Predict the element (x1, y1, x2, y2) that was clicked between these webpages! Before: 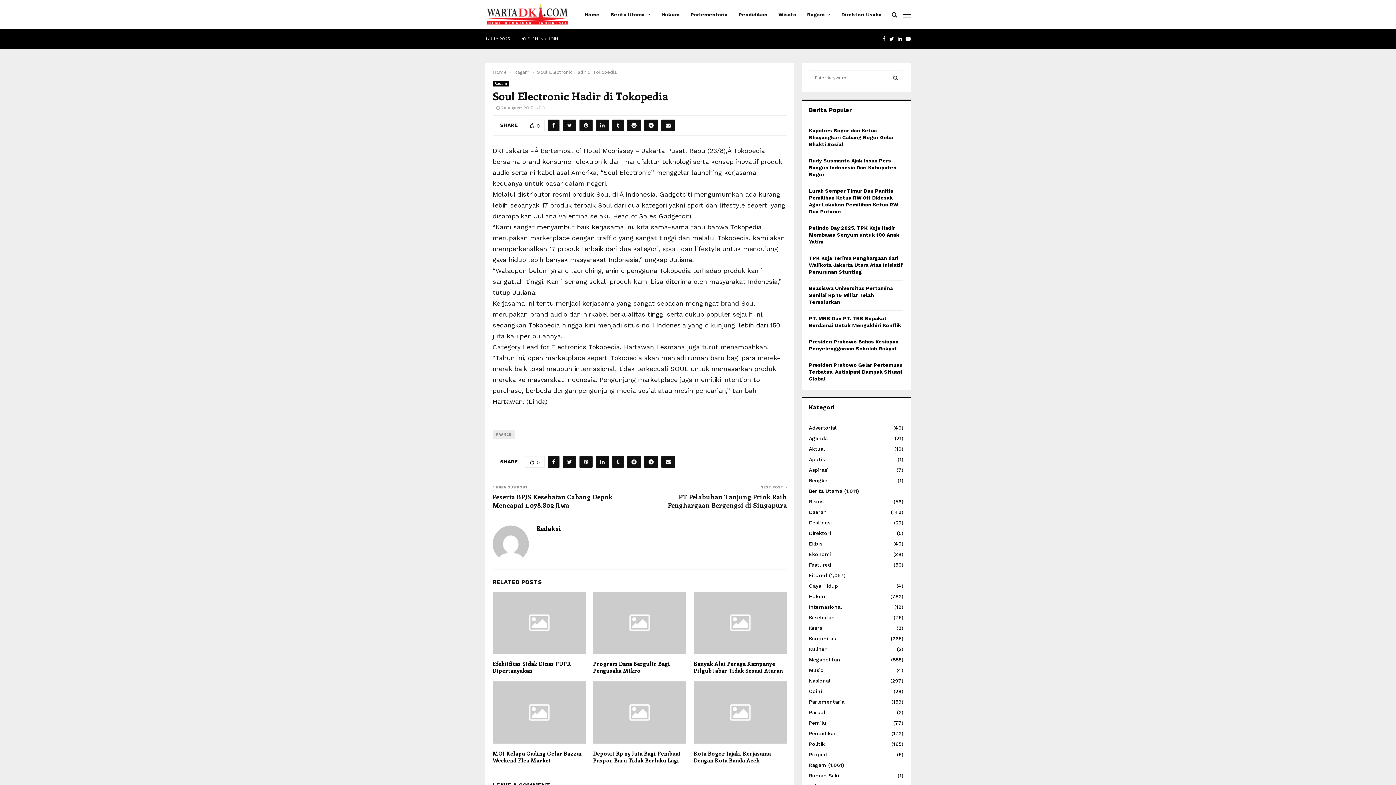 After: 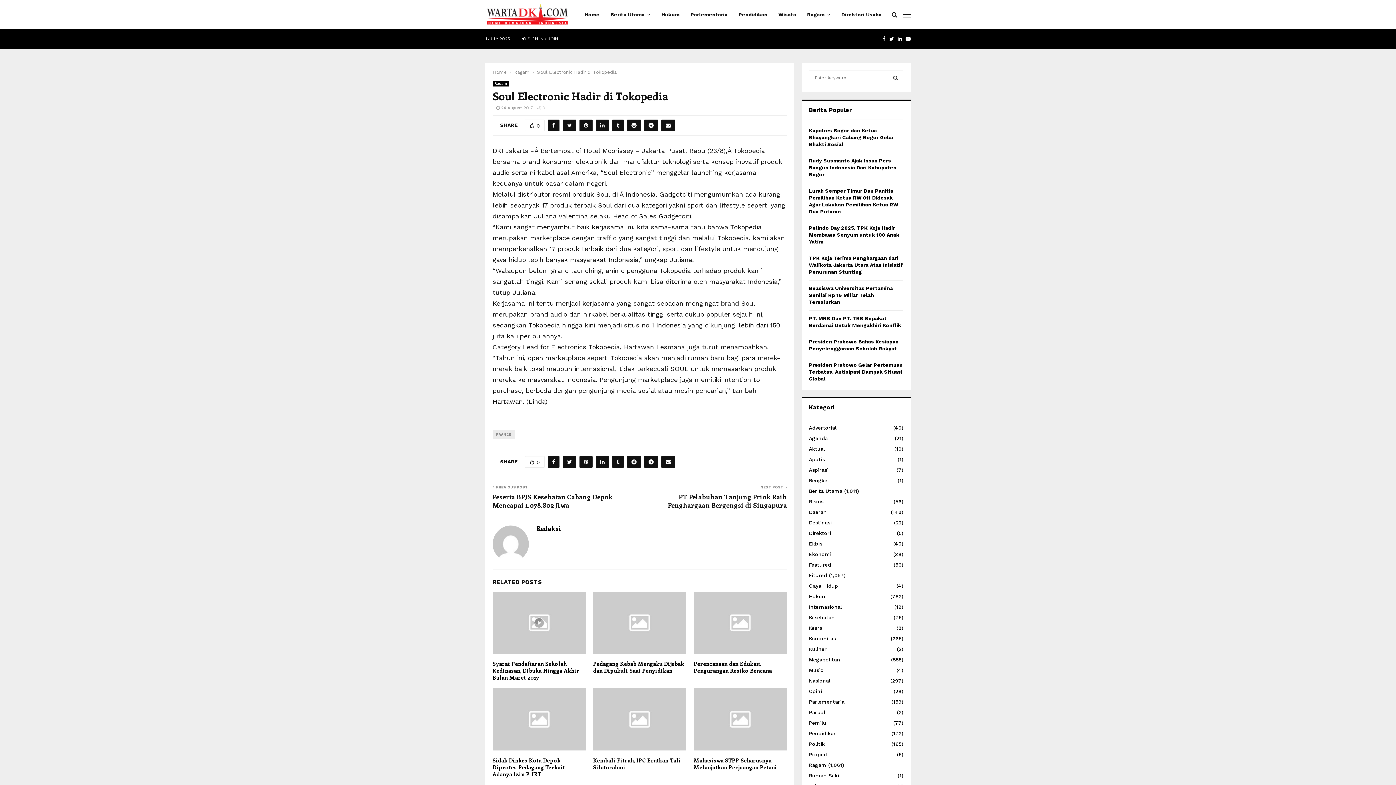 Action: label: Soul Electronic Hadir di Tokopedia bbox: (537, 69, 616, 74)